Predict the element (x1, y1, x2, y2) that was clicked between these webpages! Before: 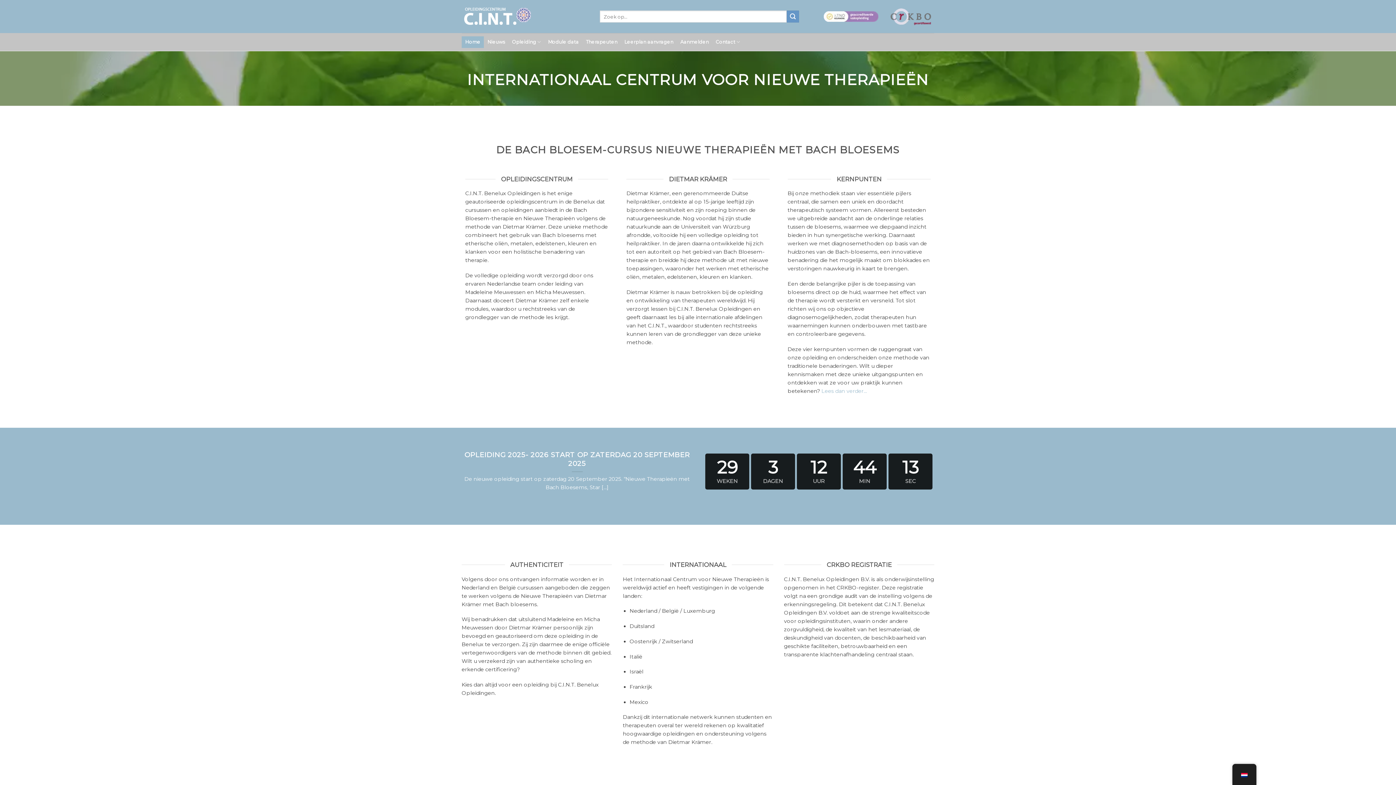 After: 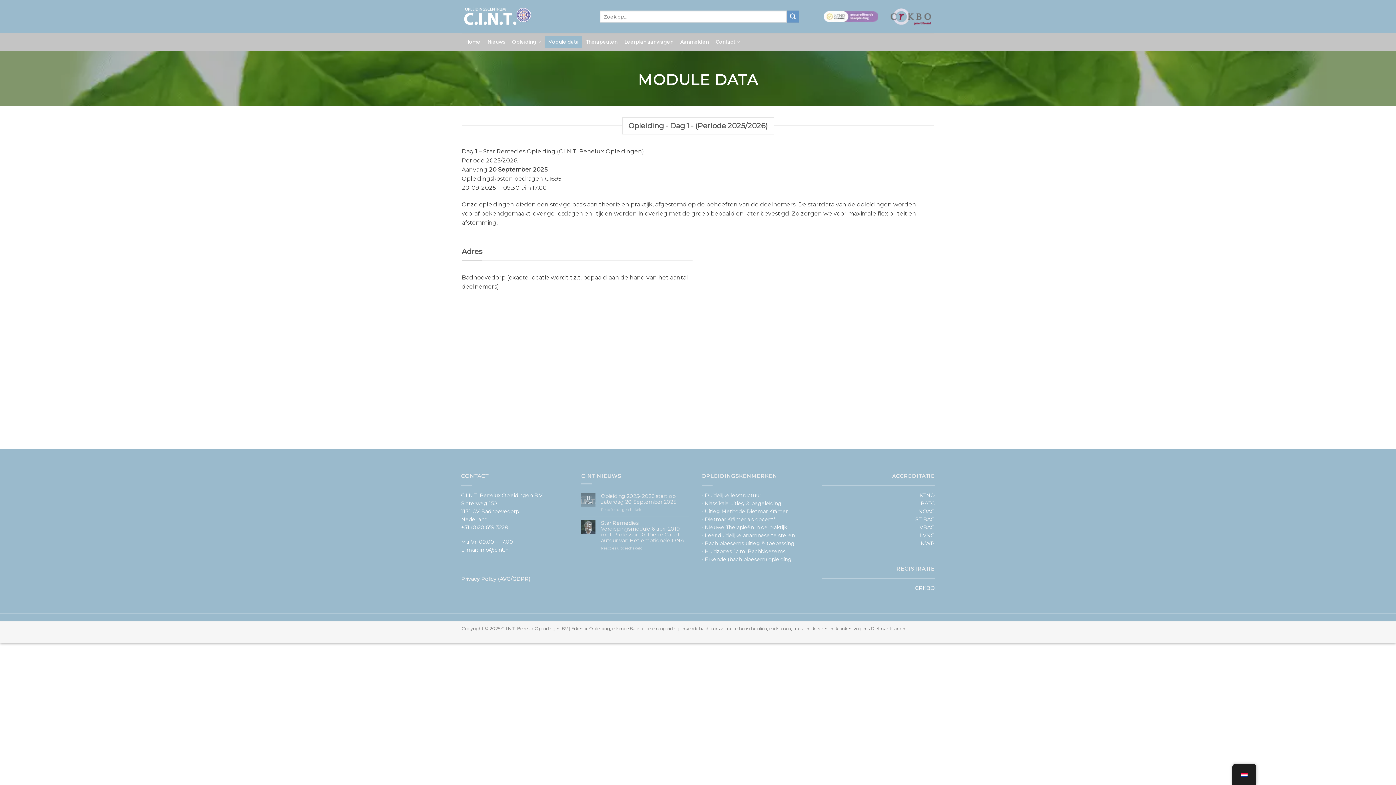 Action: label: Module data bbox: (544, 36, 582, 47)